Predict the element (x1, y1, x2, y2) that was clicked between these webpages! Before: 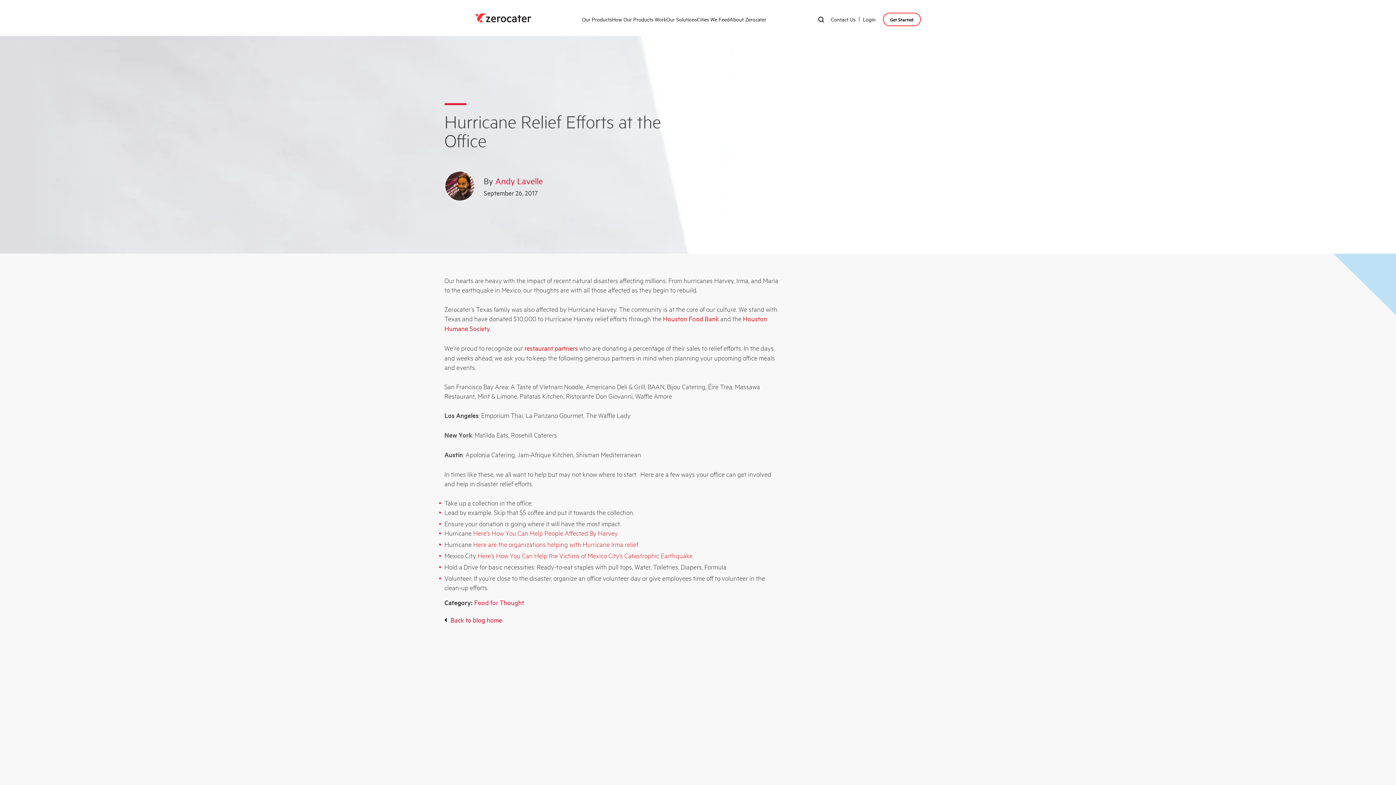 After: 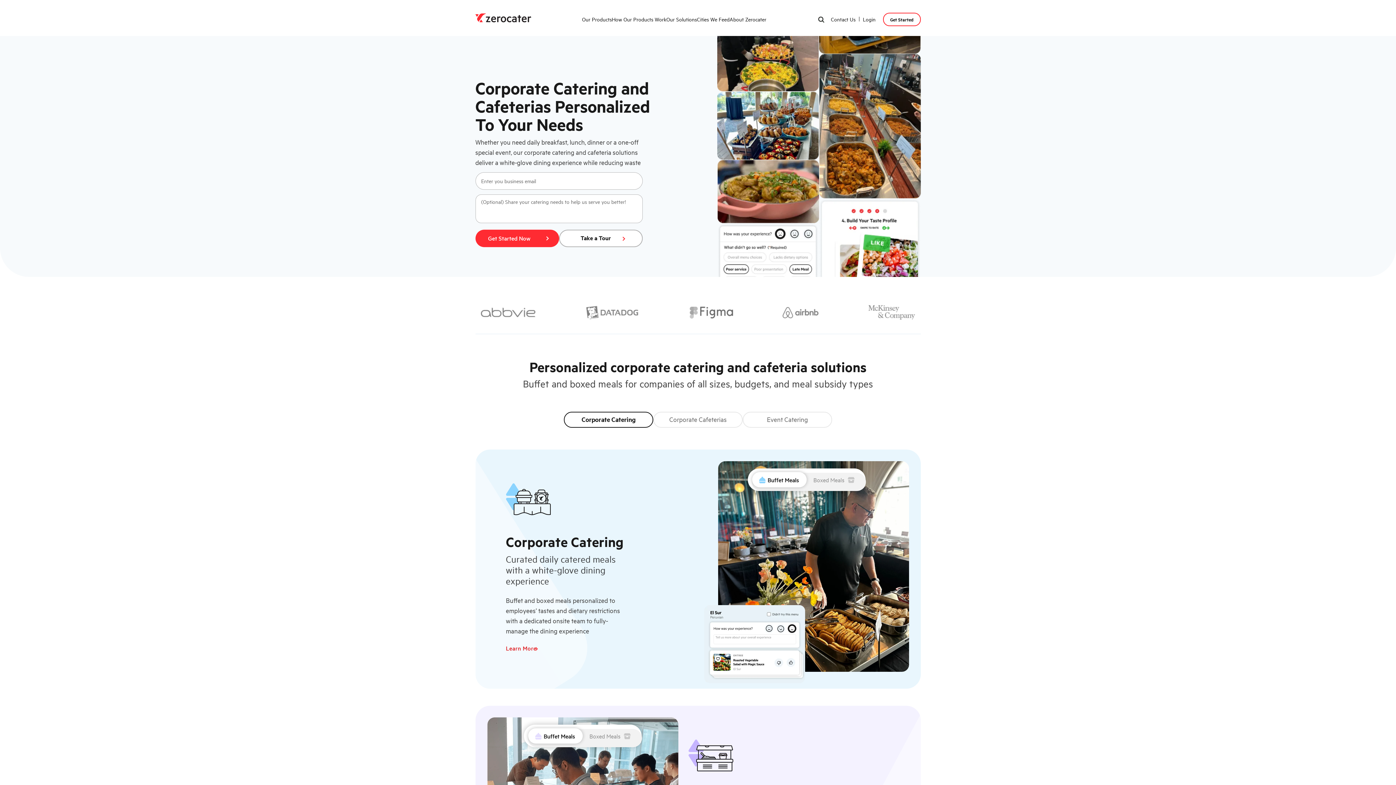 Action: bbox: (799, 385, 856, 393) label: More About Zerocater